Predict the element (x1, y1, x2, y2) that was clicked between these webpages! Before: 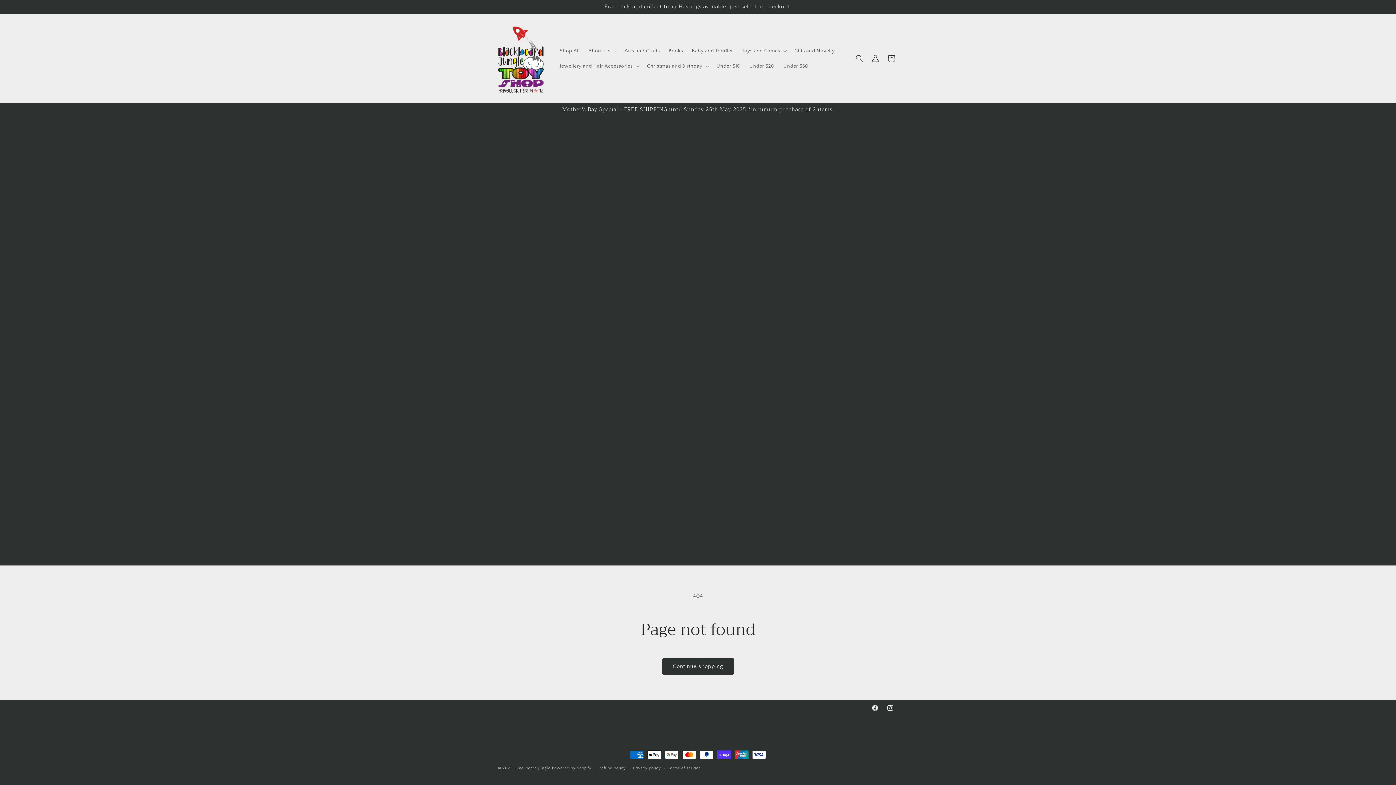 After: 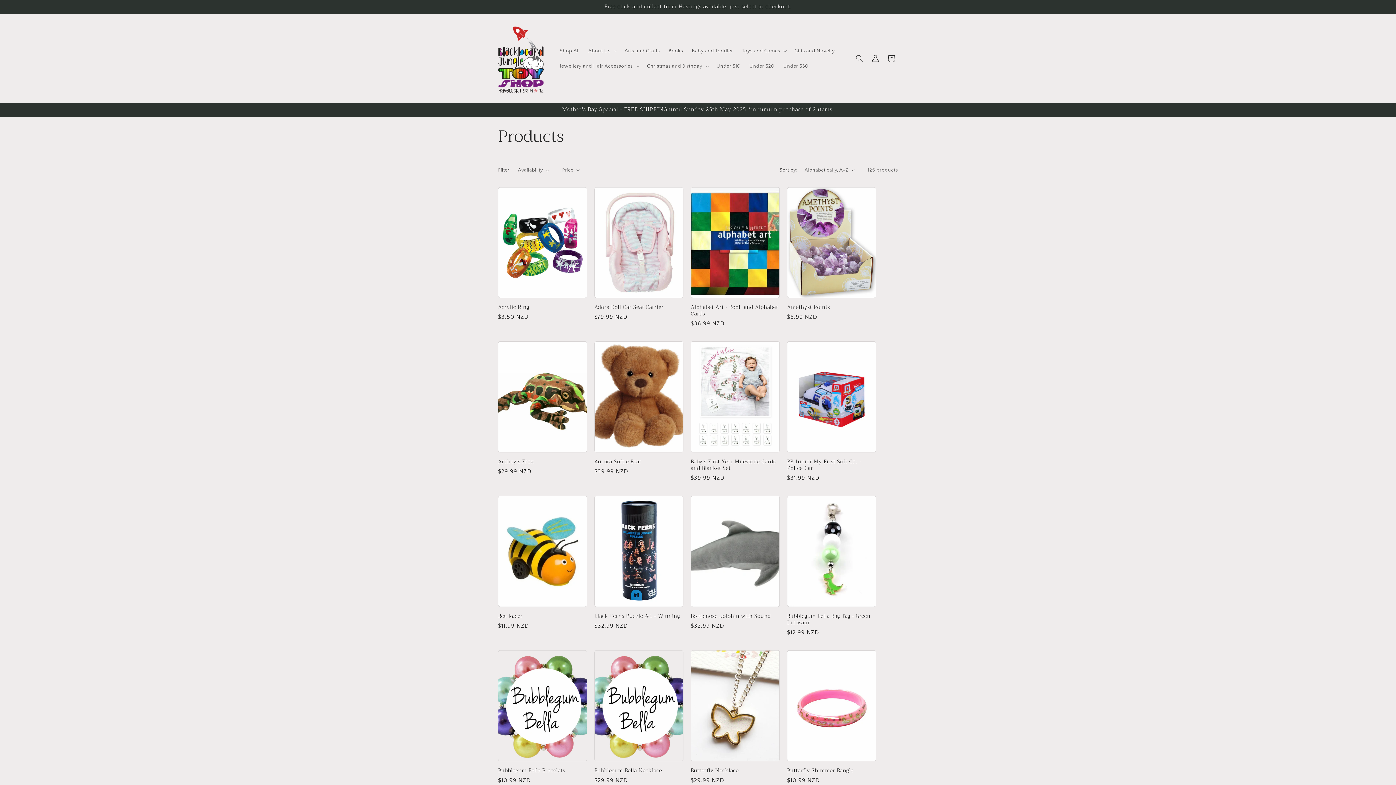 Action: label: Continue shopping bbox: (662, 658, 734, 675)